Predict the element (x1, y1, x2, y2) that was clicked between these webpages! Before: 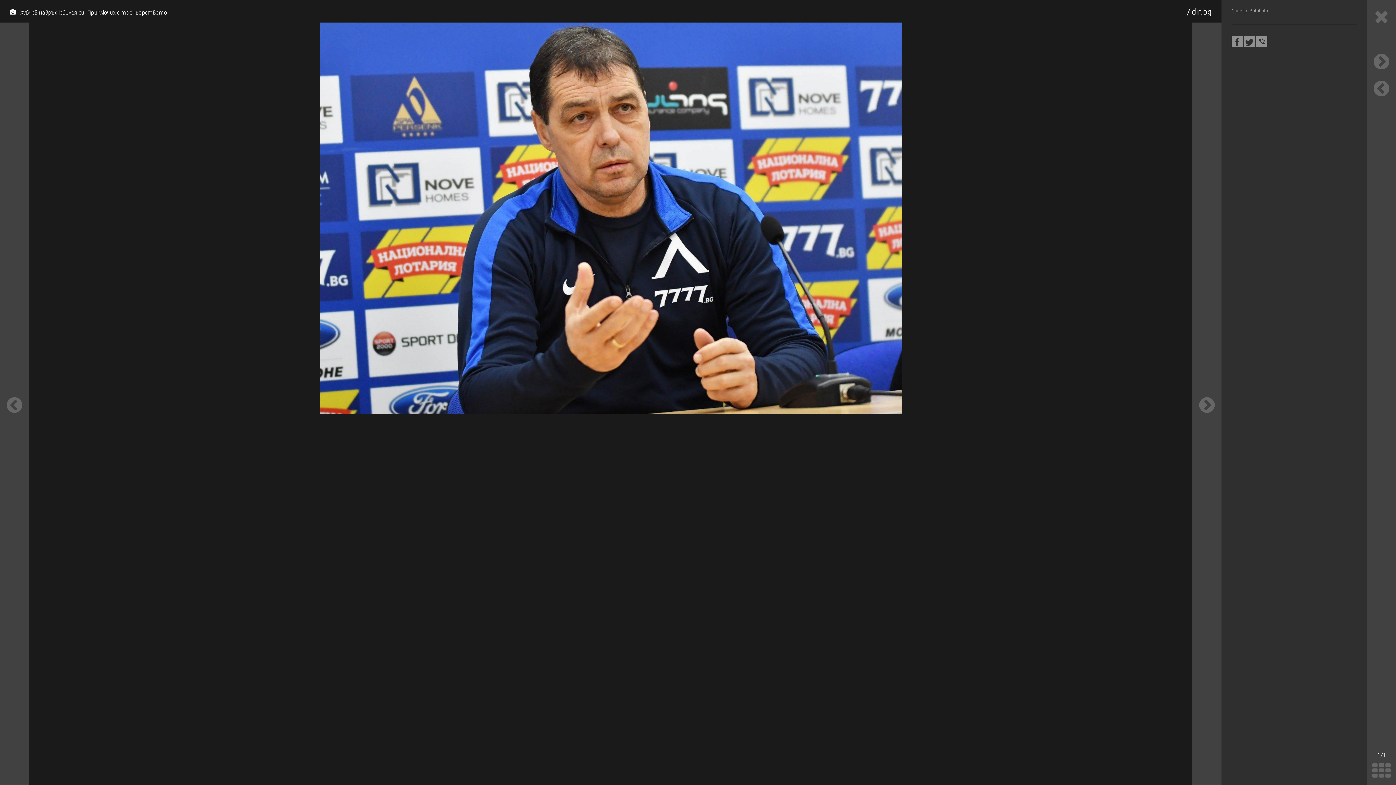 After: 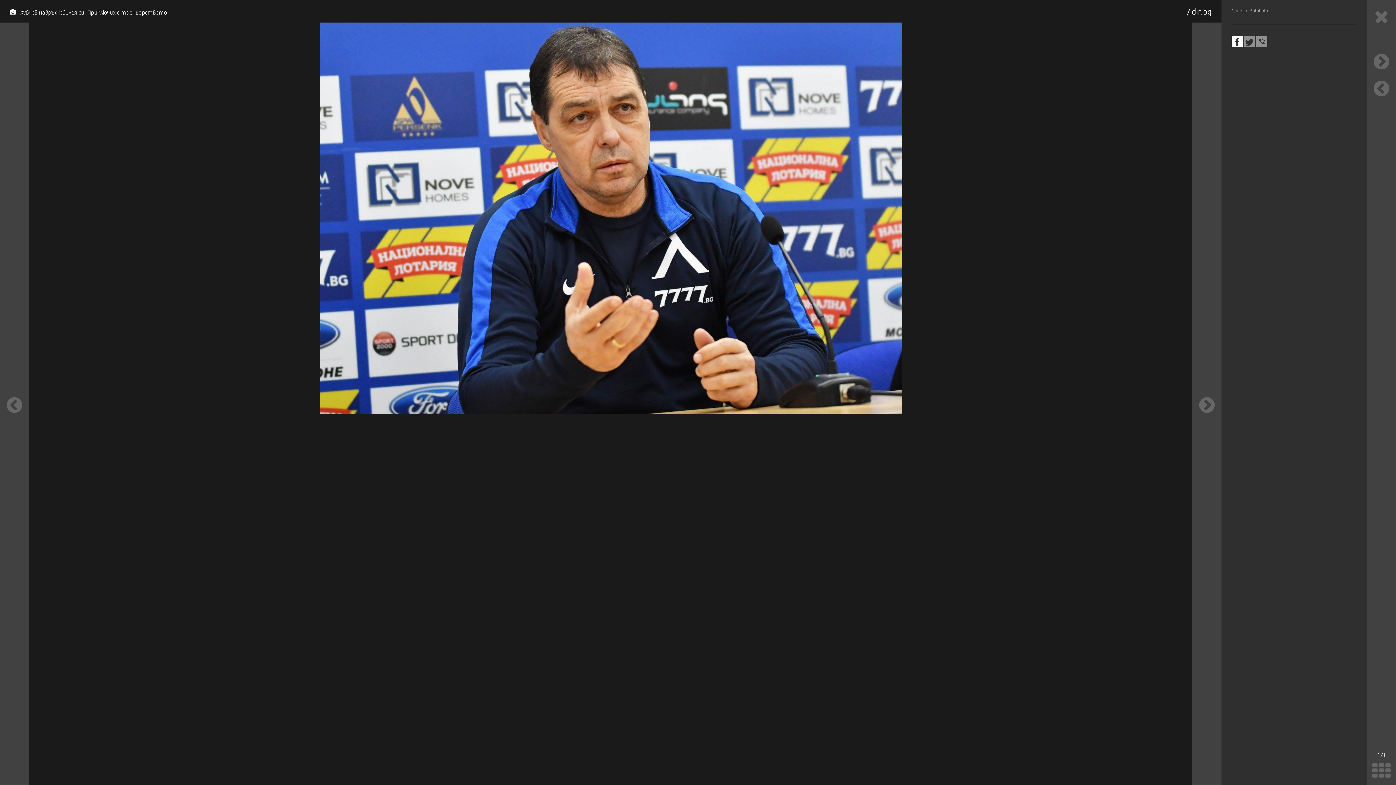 Action: bbox: (1232, 36, 1242, 46)